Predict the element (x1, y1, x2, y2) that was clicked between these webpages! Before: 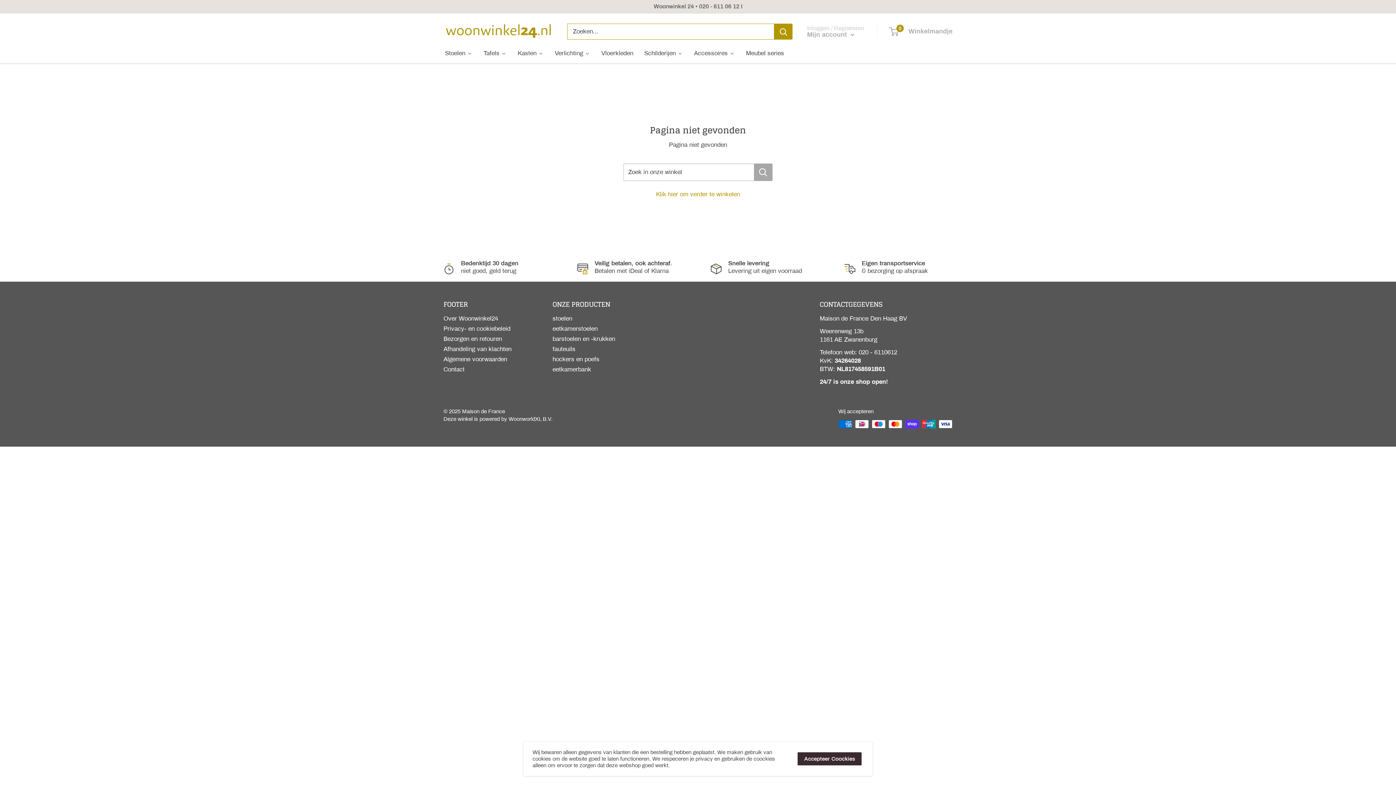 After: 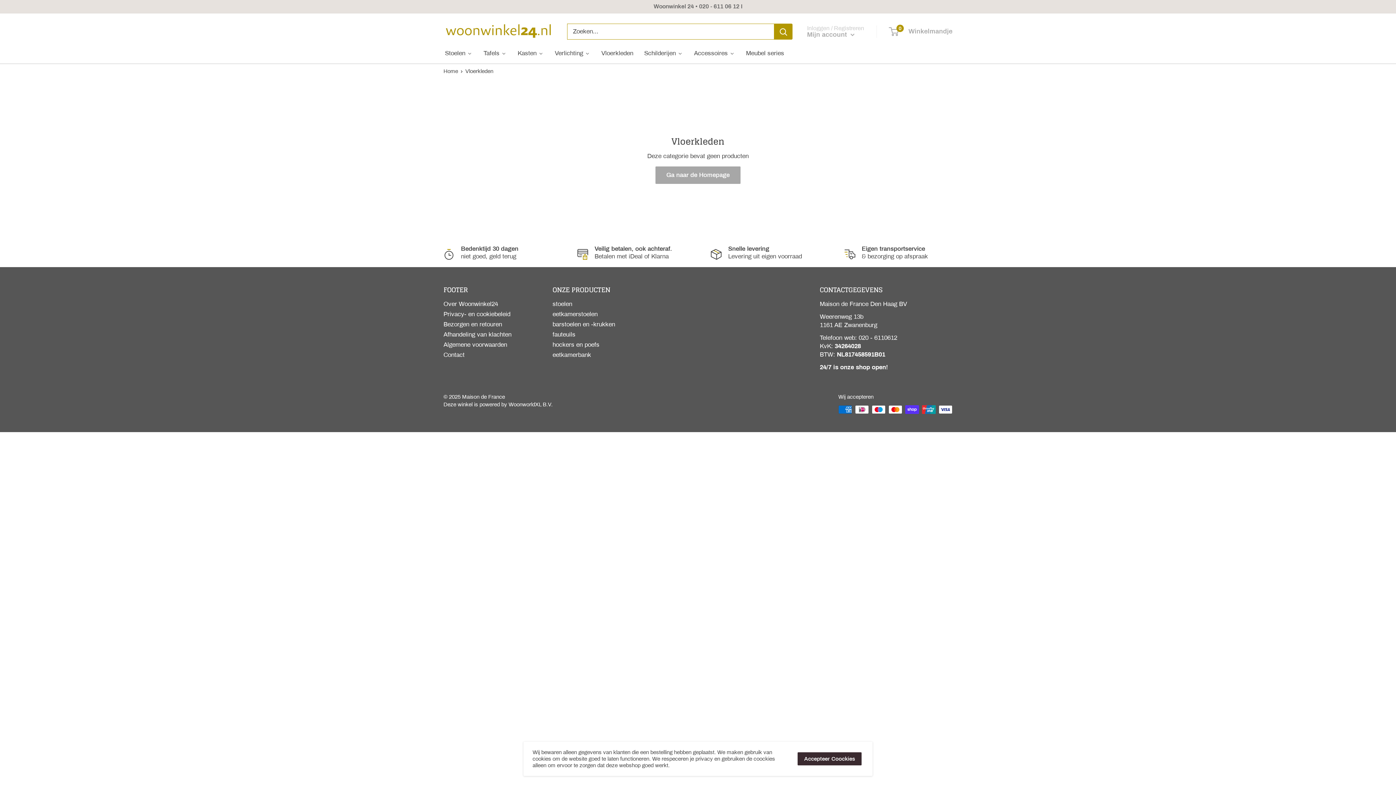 Action: label: Vloerkleden bbox: (600, 48, 634, 57)